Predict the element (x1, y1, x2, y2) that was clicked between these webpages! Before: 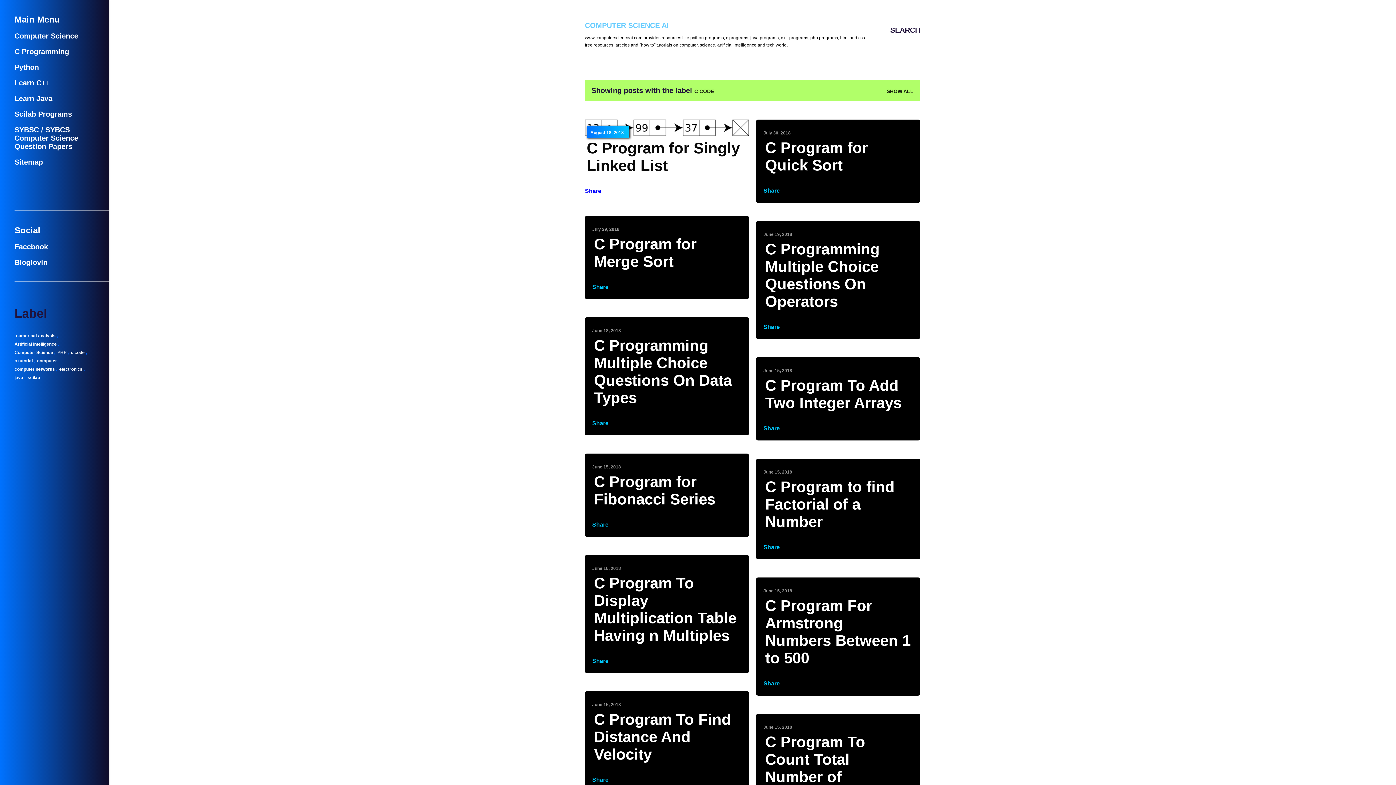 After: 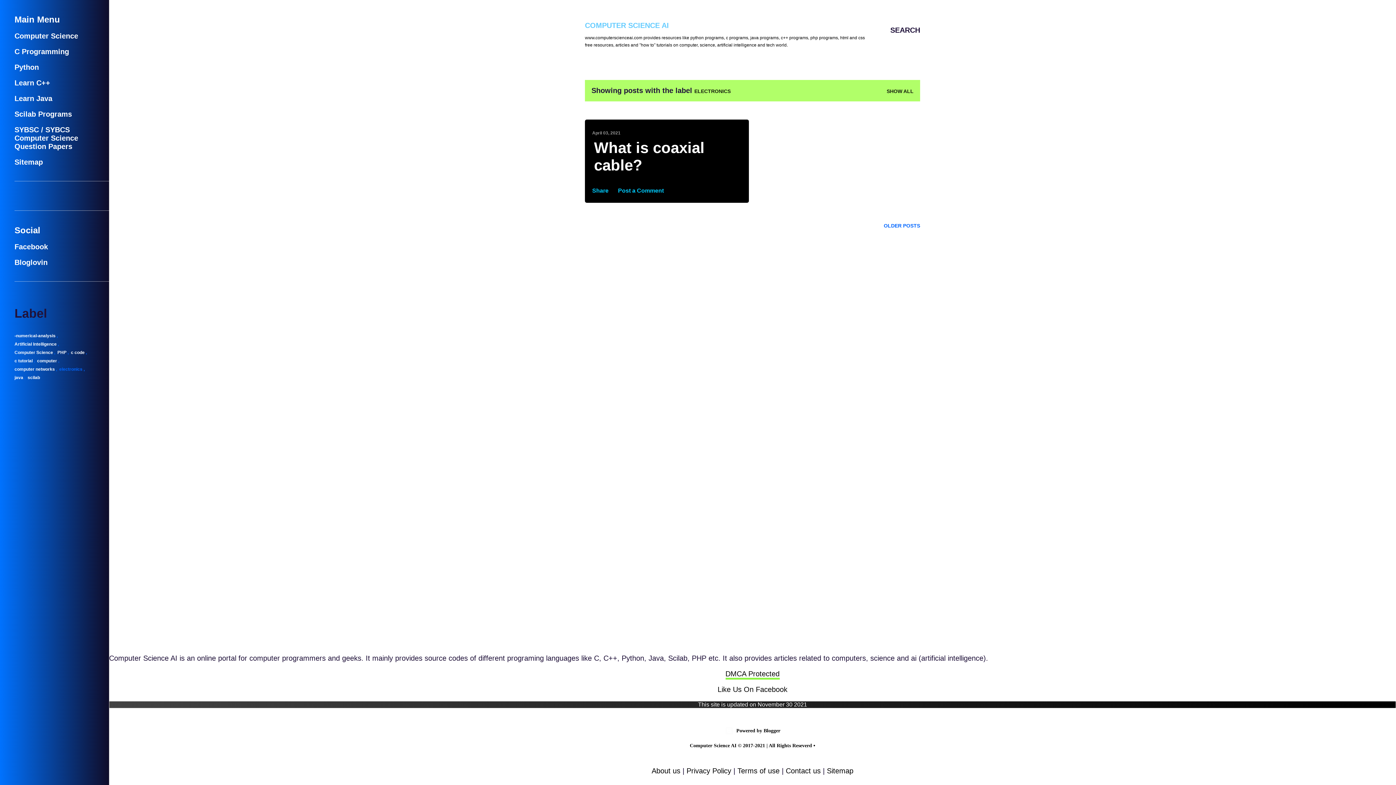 Action: bbox: (59, 367, 82, 372) label: electronics